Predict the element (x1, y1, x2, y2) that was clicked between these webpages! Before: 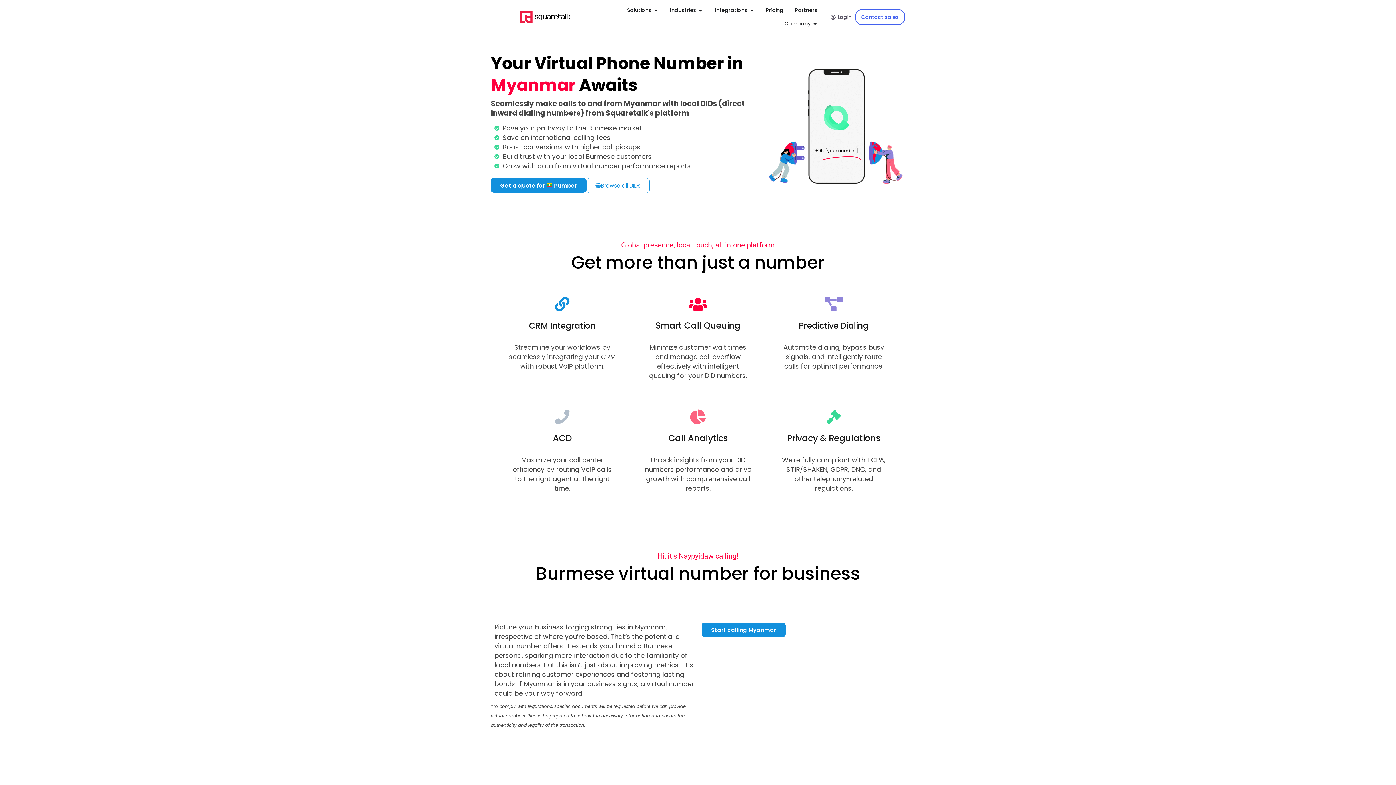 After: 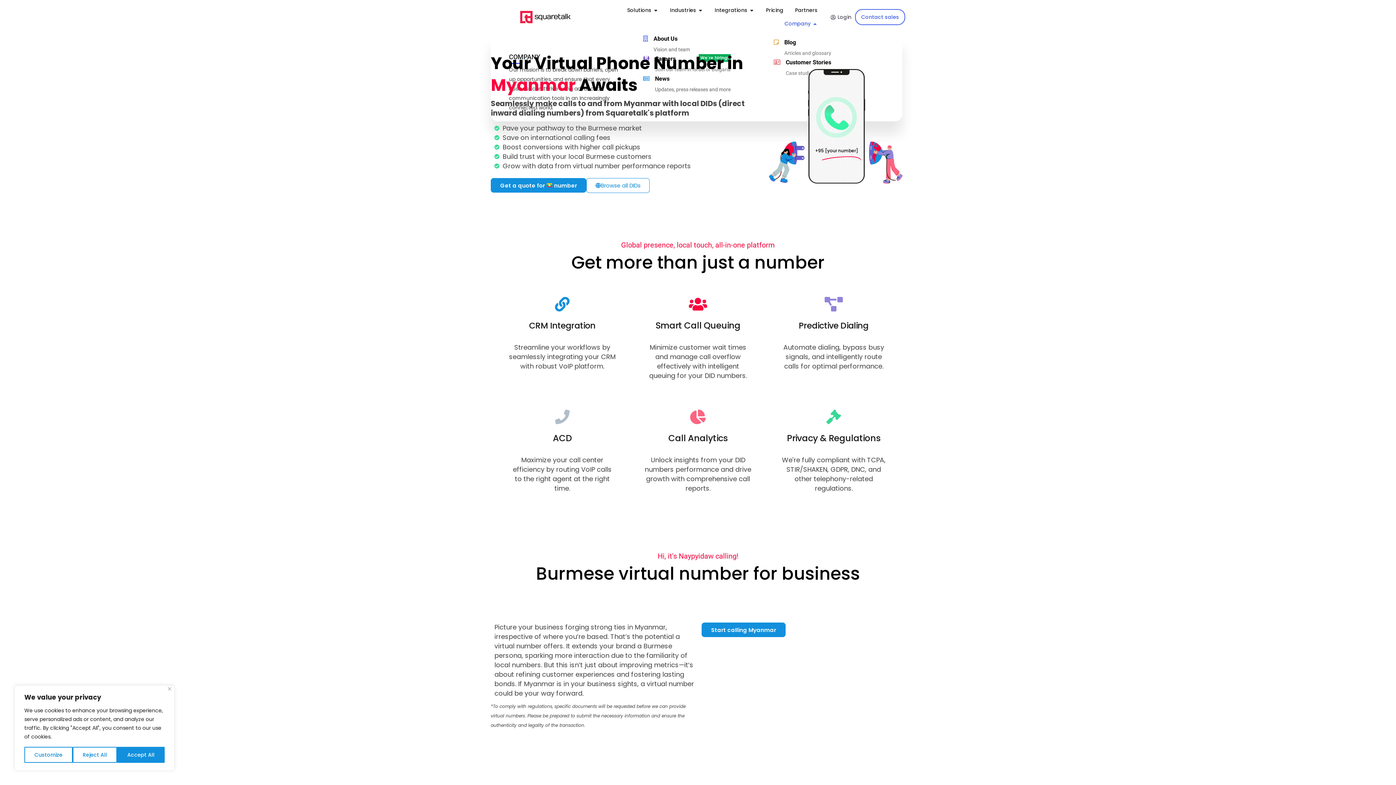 Action: label: Open Company bbox: (812, 20, 817, 27)